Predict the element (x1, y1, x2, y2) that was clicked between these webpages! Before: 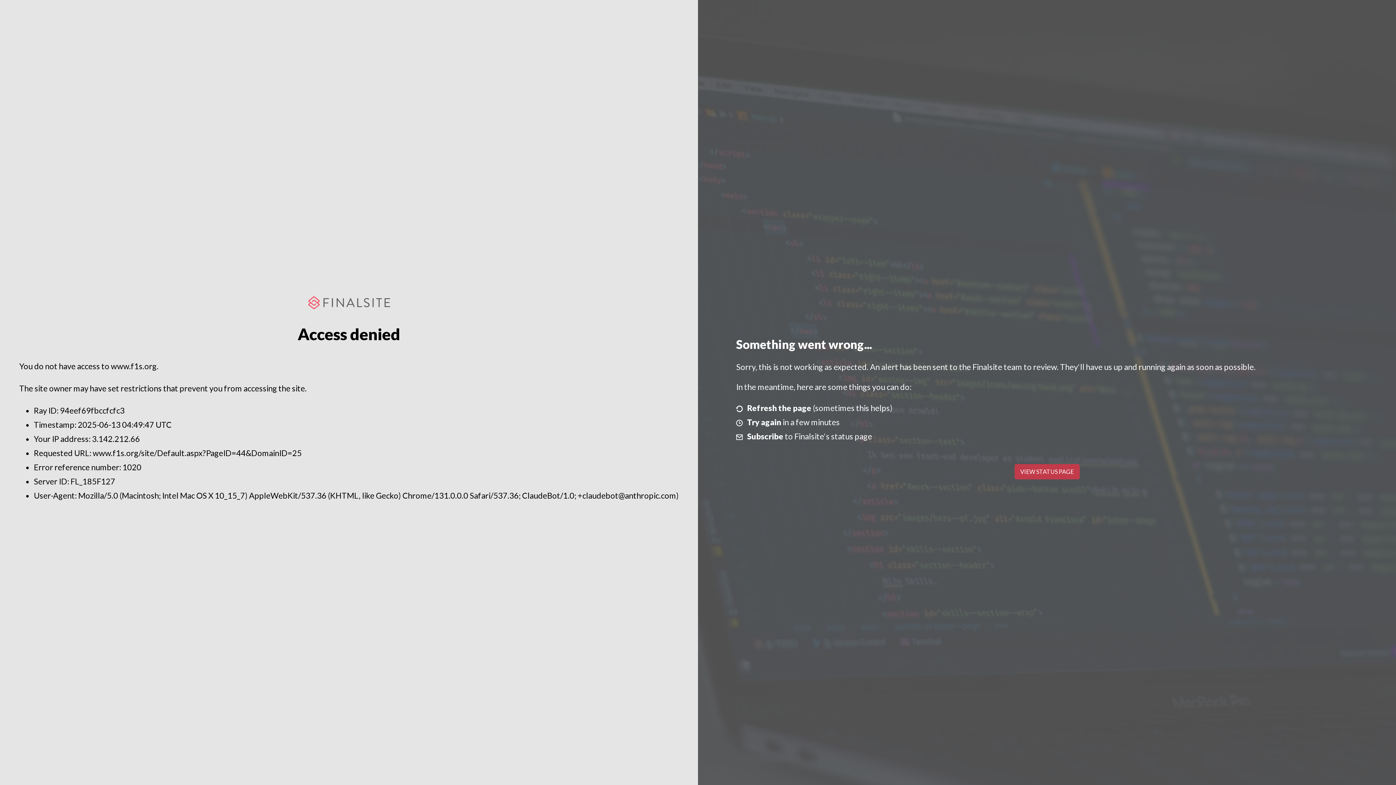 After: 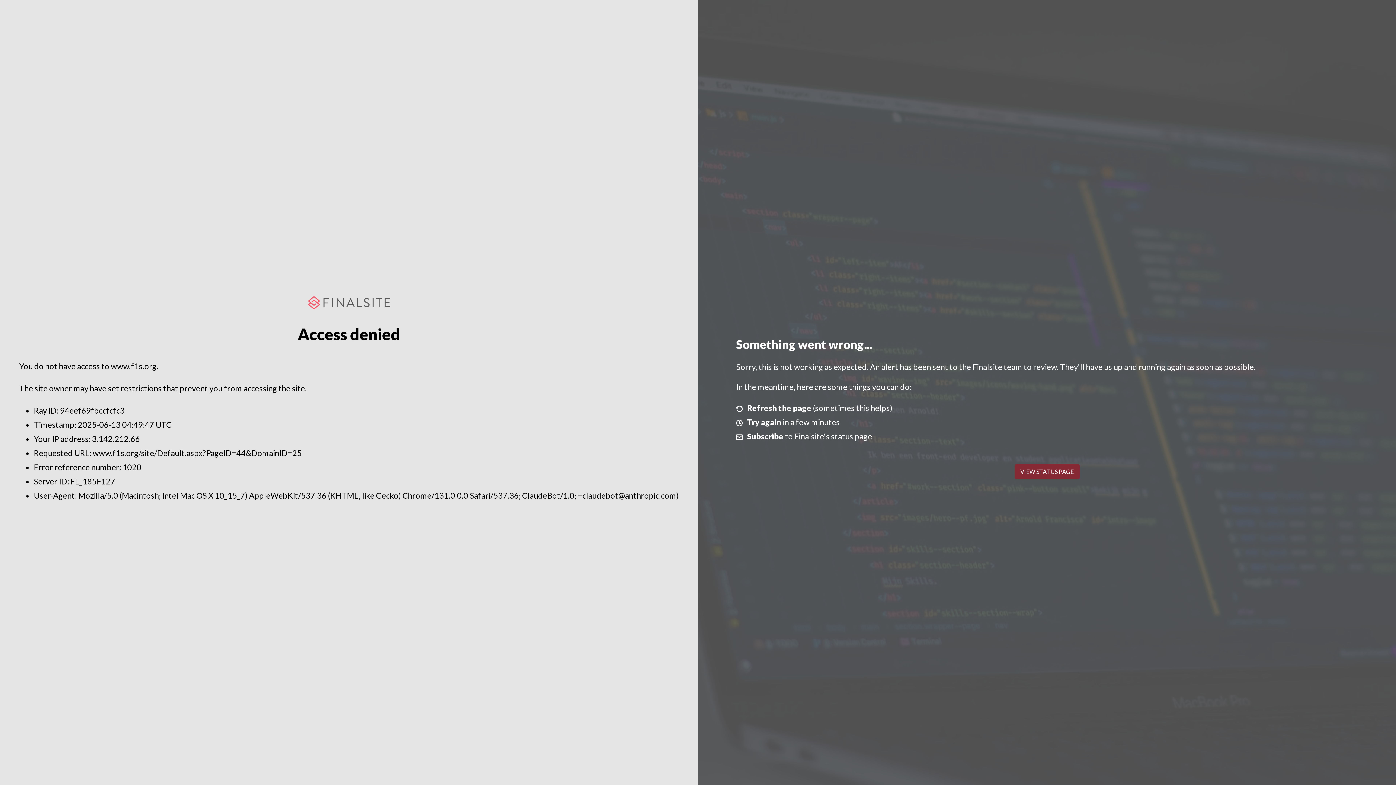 Action: bbox: (1014, 464, 1079, 479) label: VIEW STATUS PAGE